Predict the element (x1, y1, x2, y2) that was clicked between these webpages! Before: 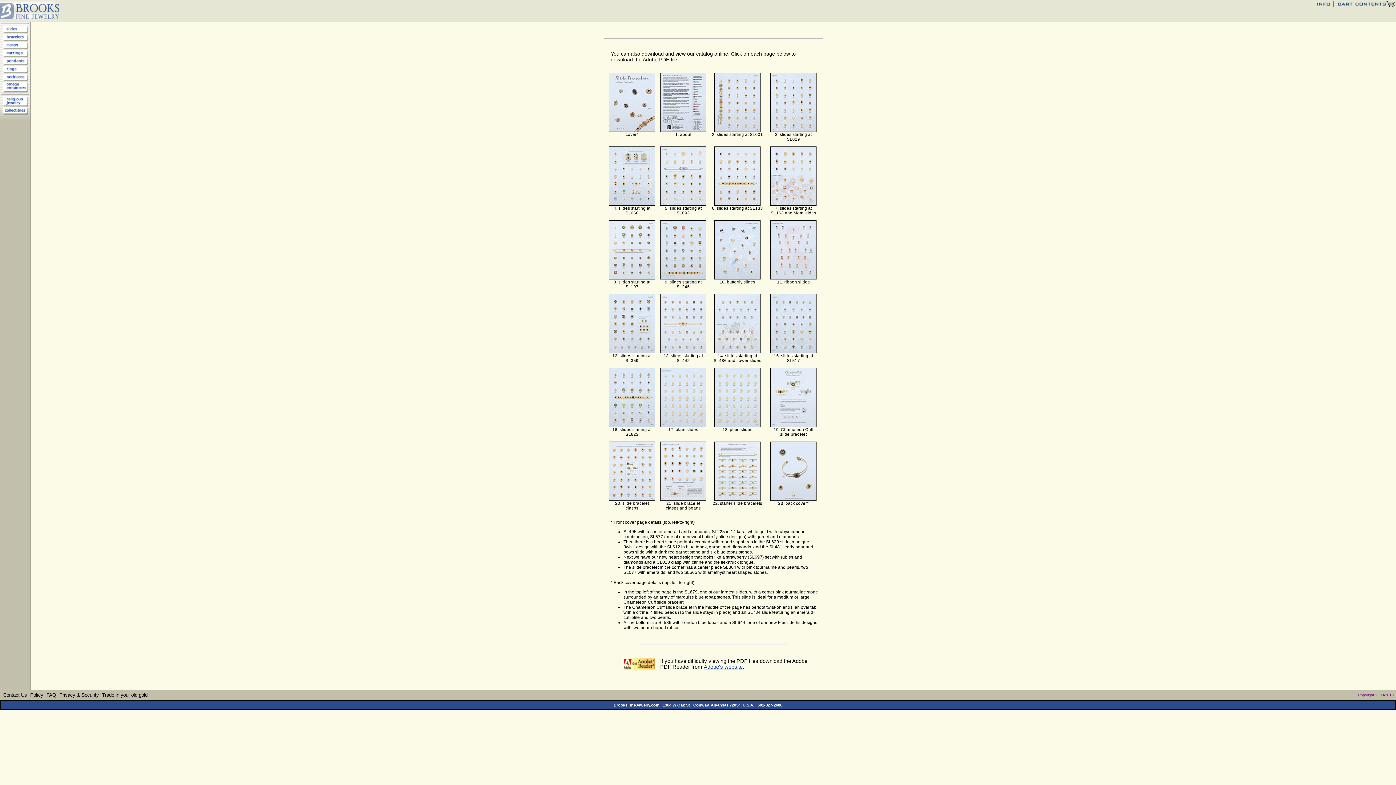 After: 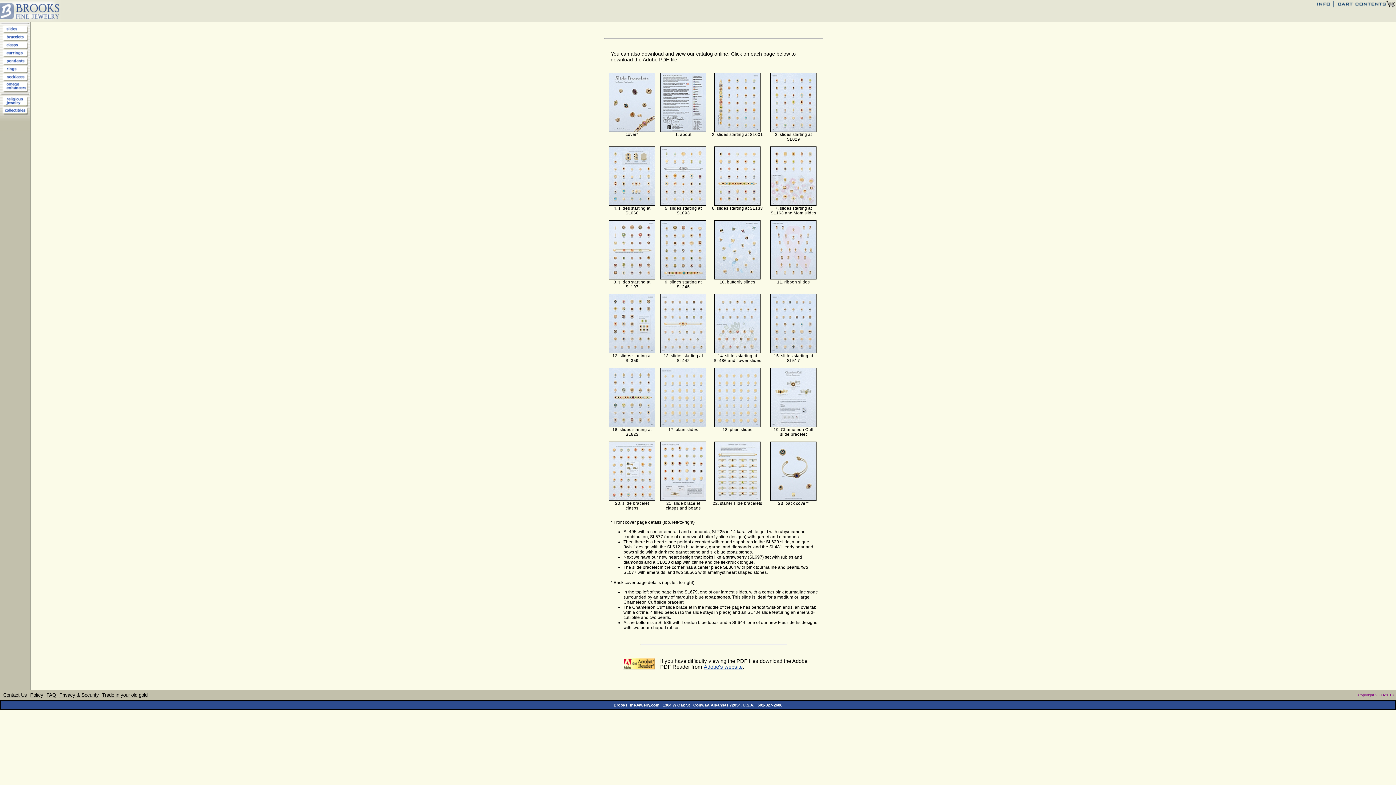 Action: bbox: (714, 348, 760, 354)